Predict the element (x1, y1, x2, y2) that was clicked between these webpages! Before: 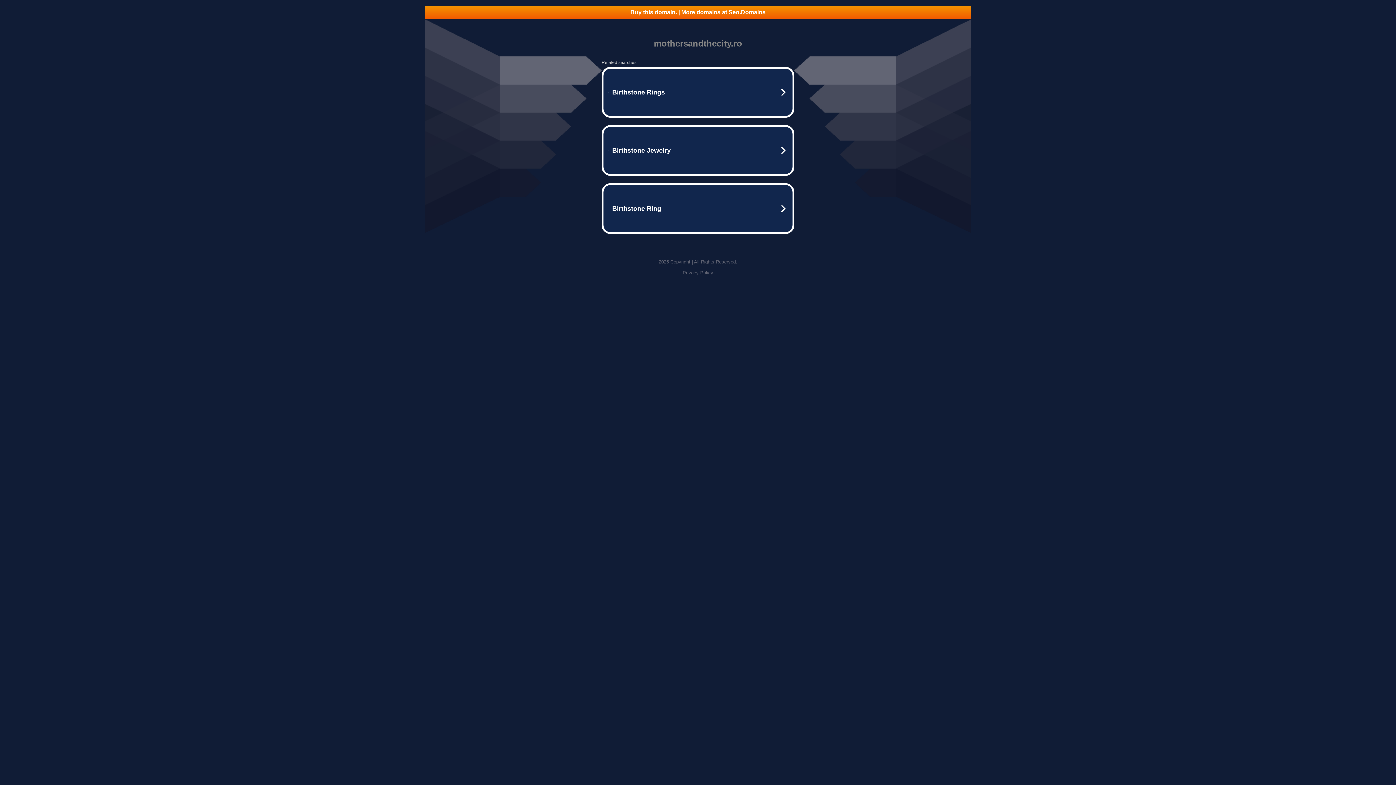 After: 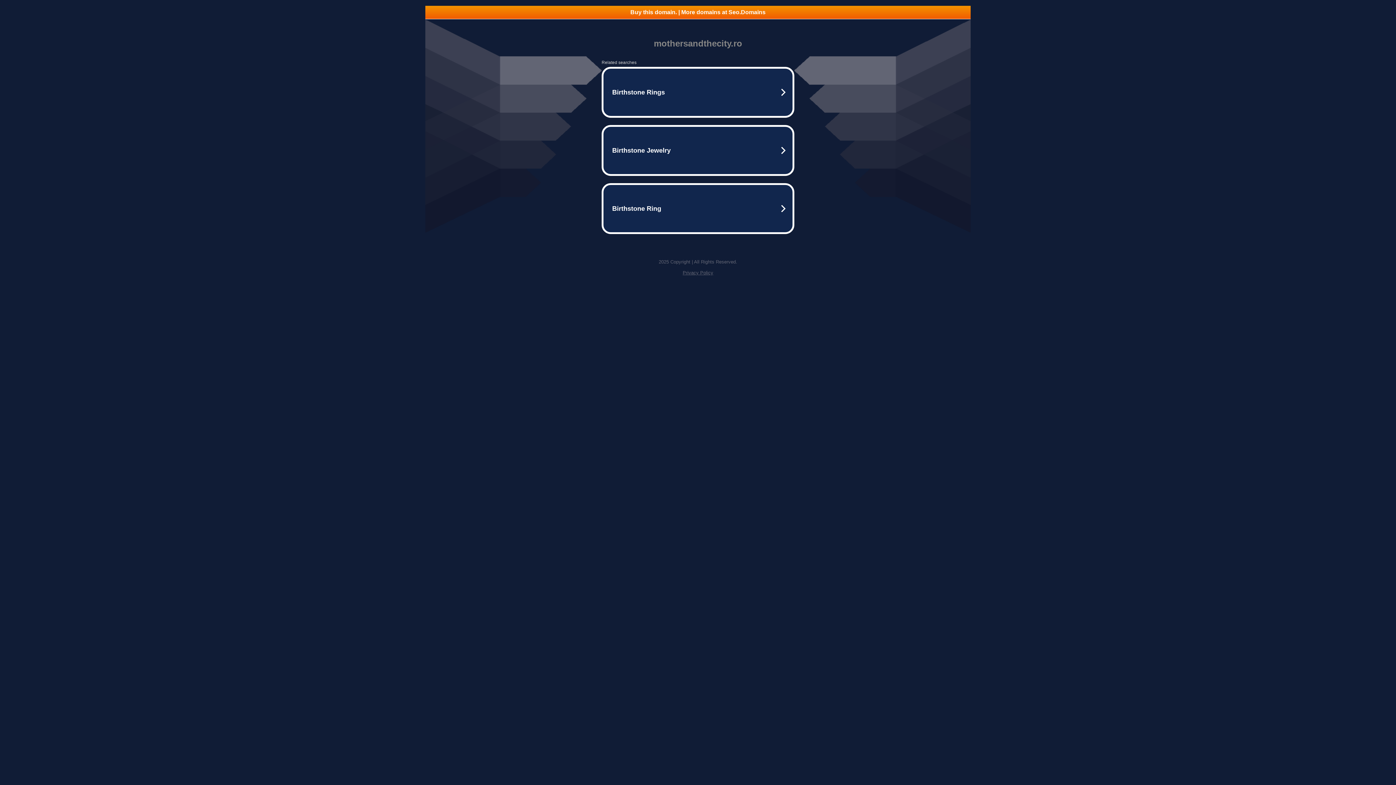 Action: bbox: (425, 5, 970, 18) label: Buy this domain. | More domains at Seo.Domains